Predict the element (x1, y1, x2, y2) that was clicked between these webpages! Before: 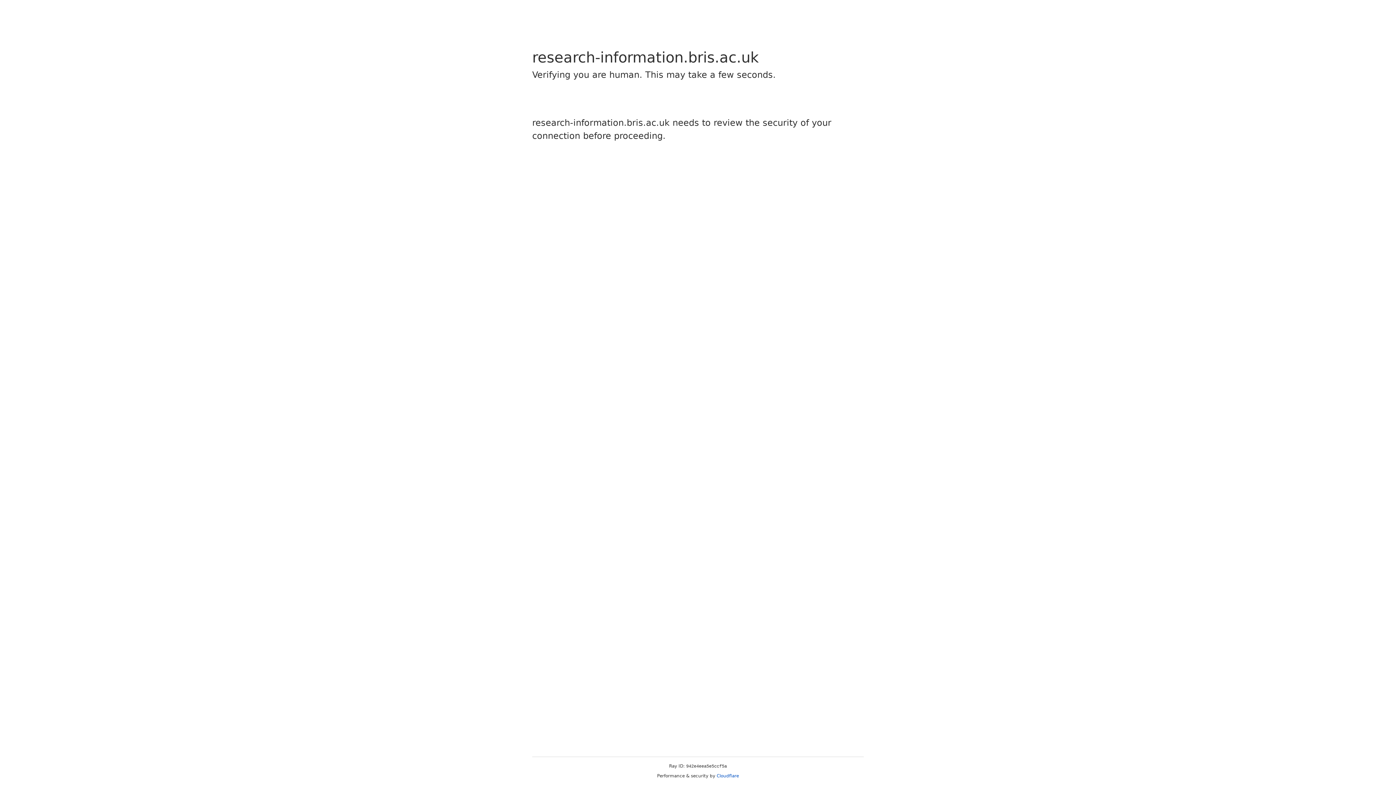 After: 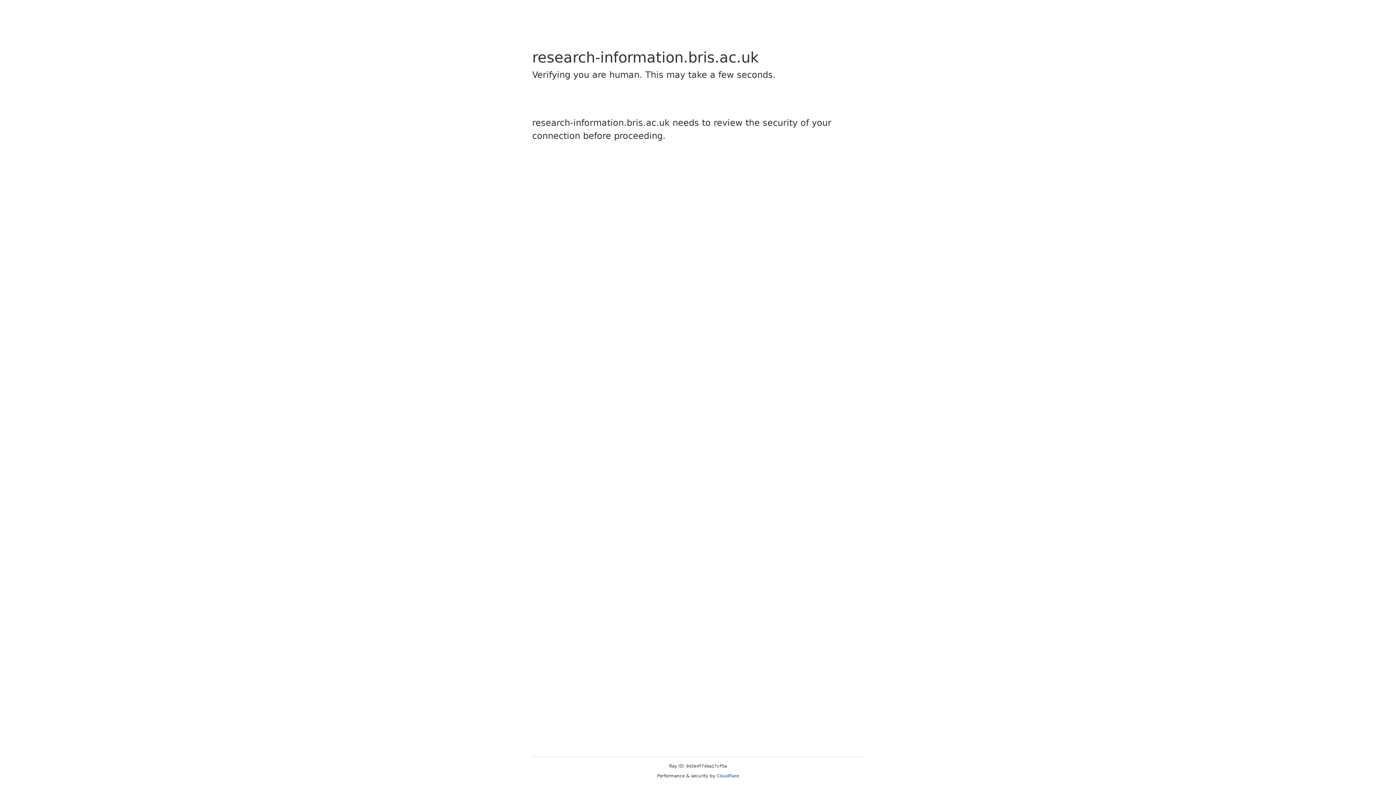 Action: label: Cloudflare bbox: (716, 773, 739, 778)